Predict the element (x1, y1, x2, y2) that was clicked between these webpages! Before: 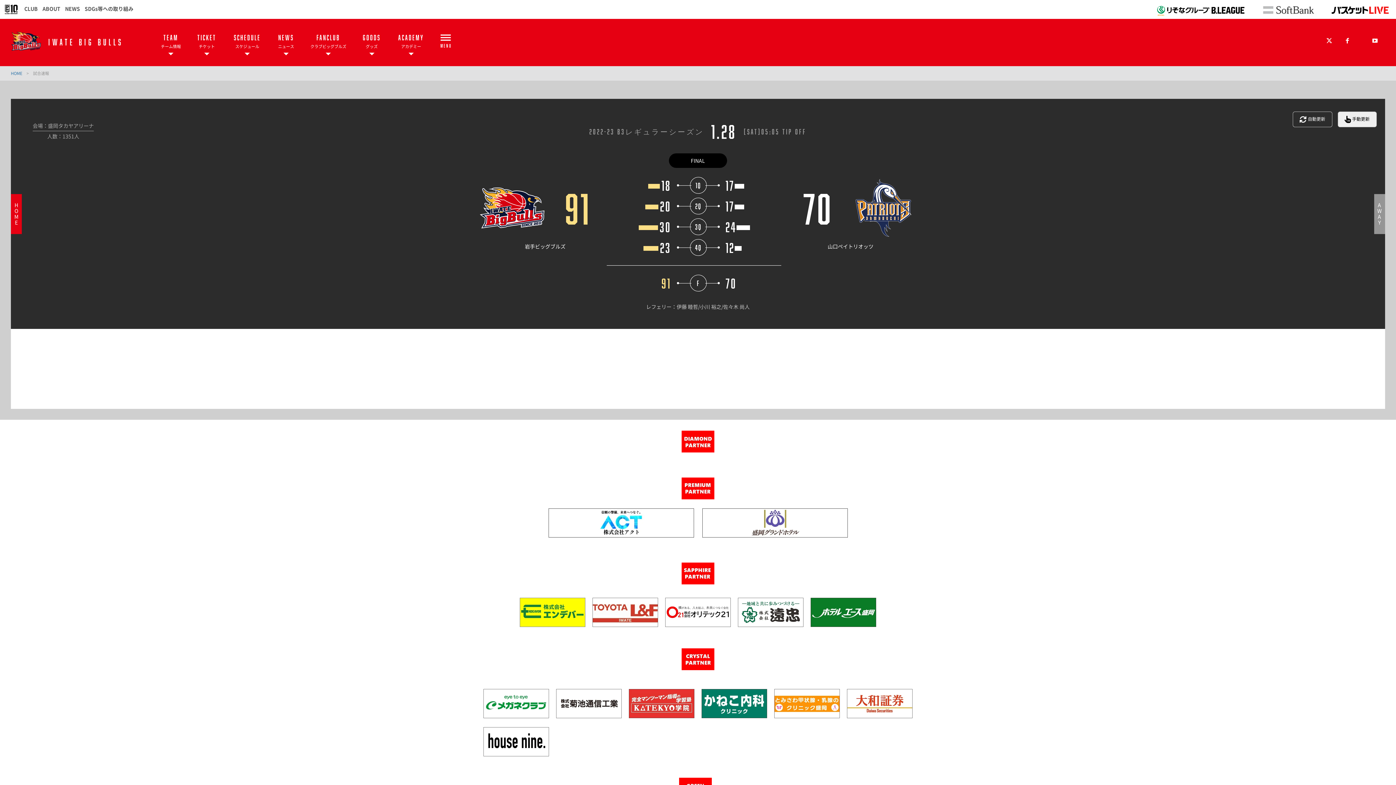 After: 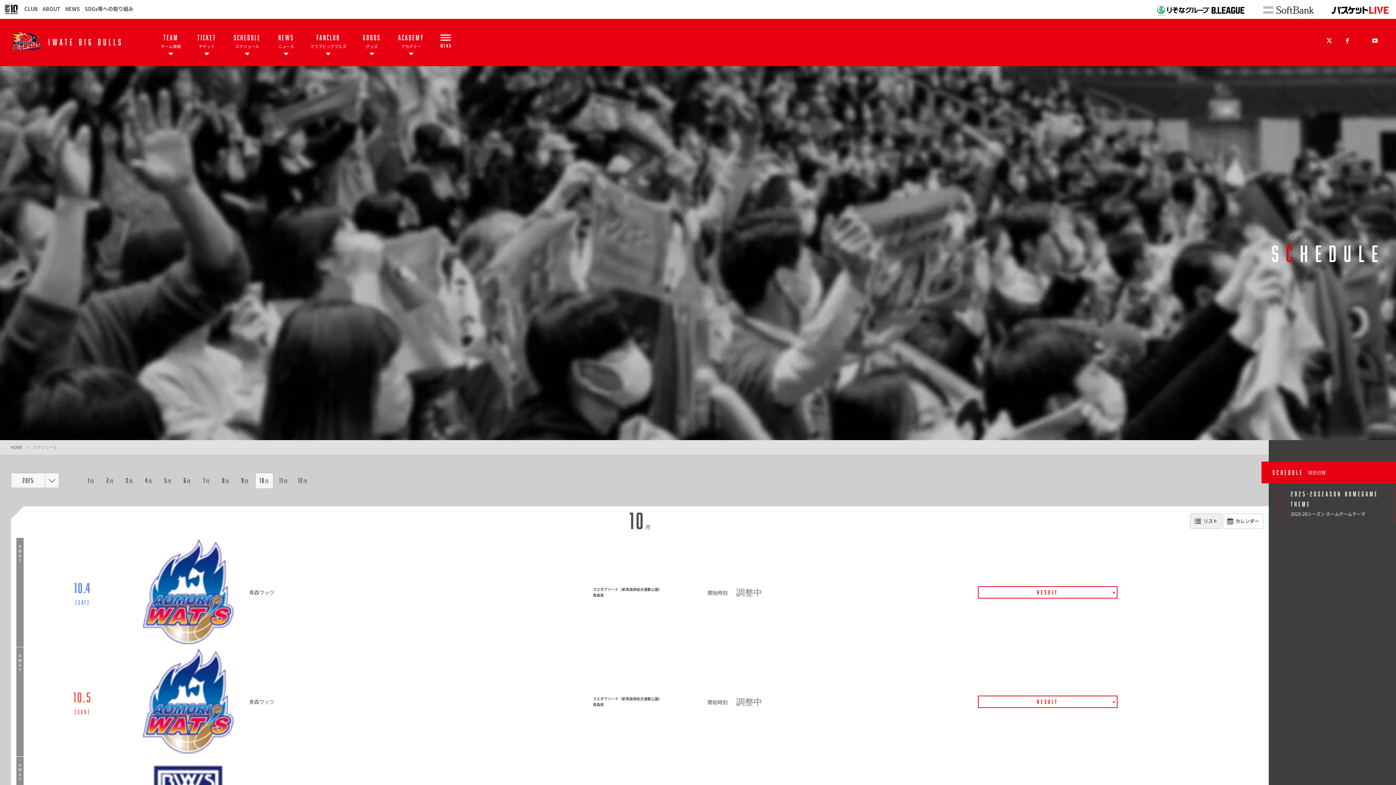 Action: bbox: (232, 18, 261, 66) label: SCHEDULE

スケジュール